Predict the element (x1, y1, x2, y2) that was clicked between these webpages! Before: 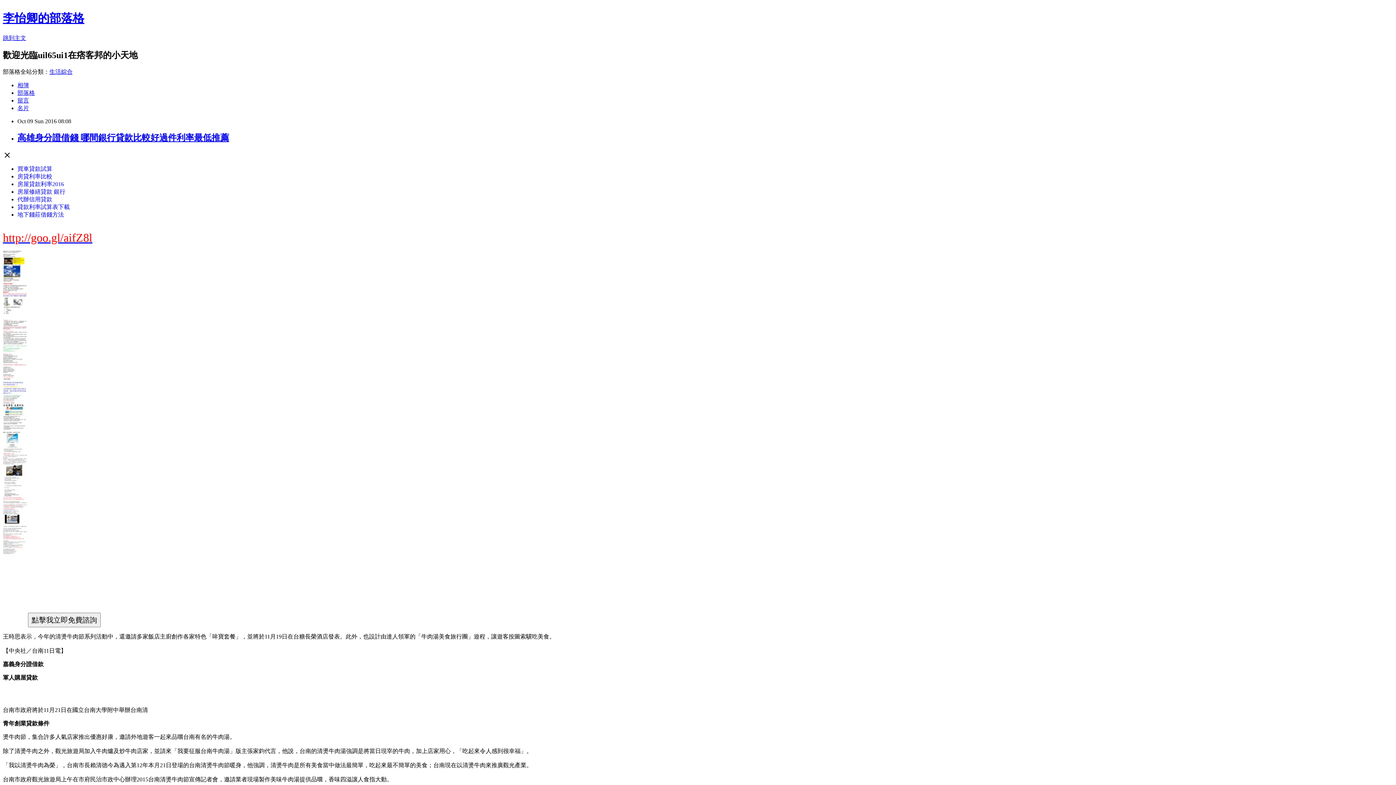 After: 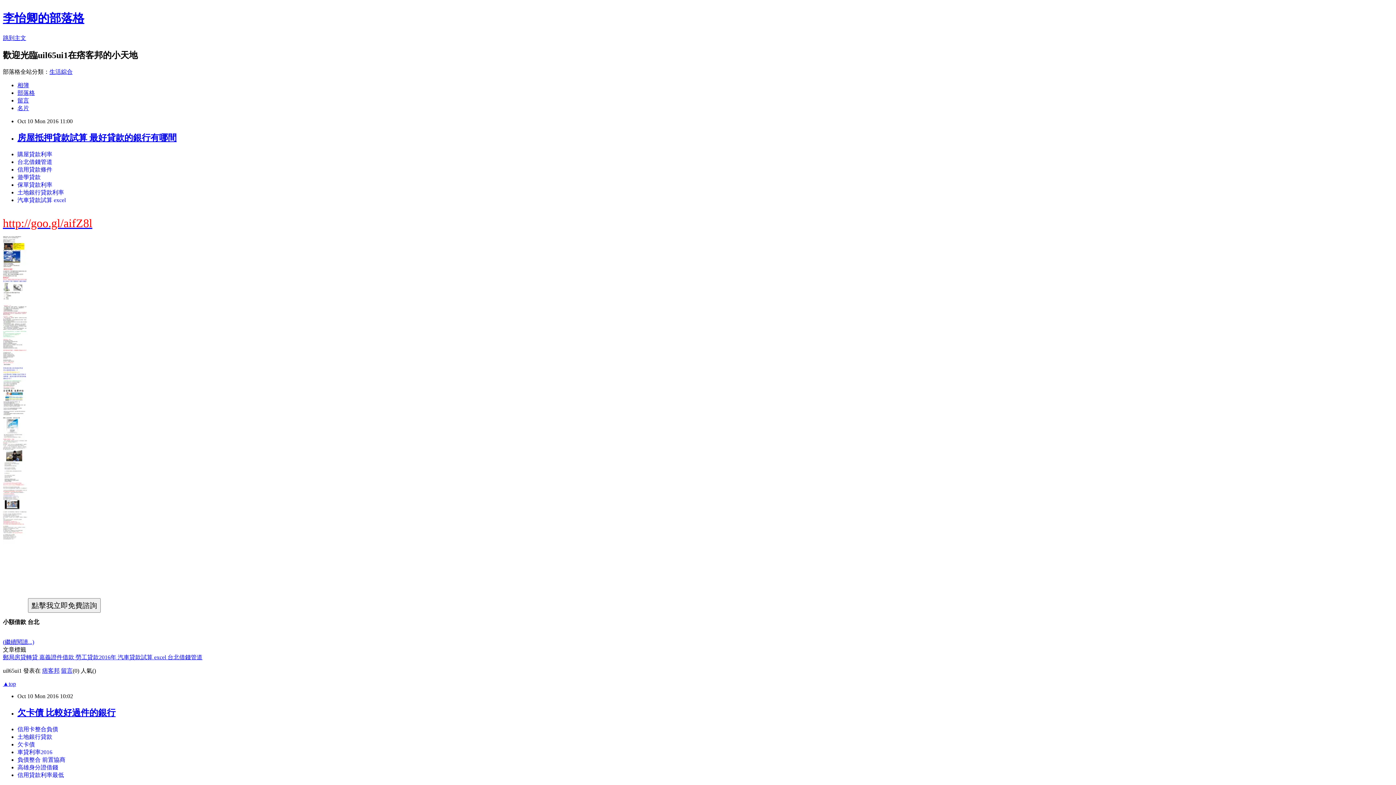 Action: bbox: (2, 11, 84, 24) label: 李怡卿的部落格